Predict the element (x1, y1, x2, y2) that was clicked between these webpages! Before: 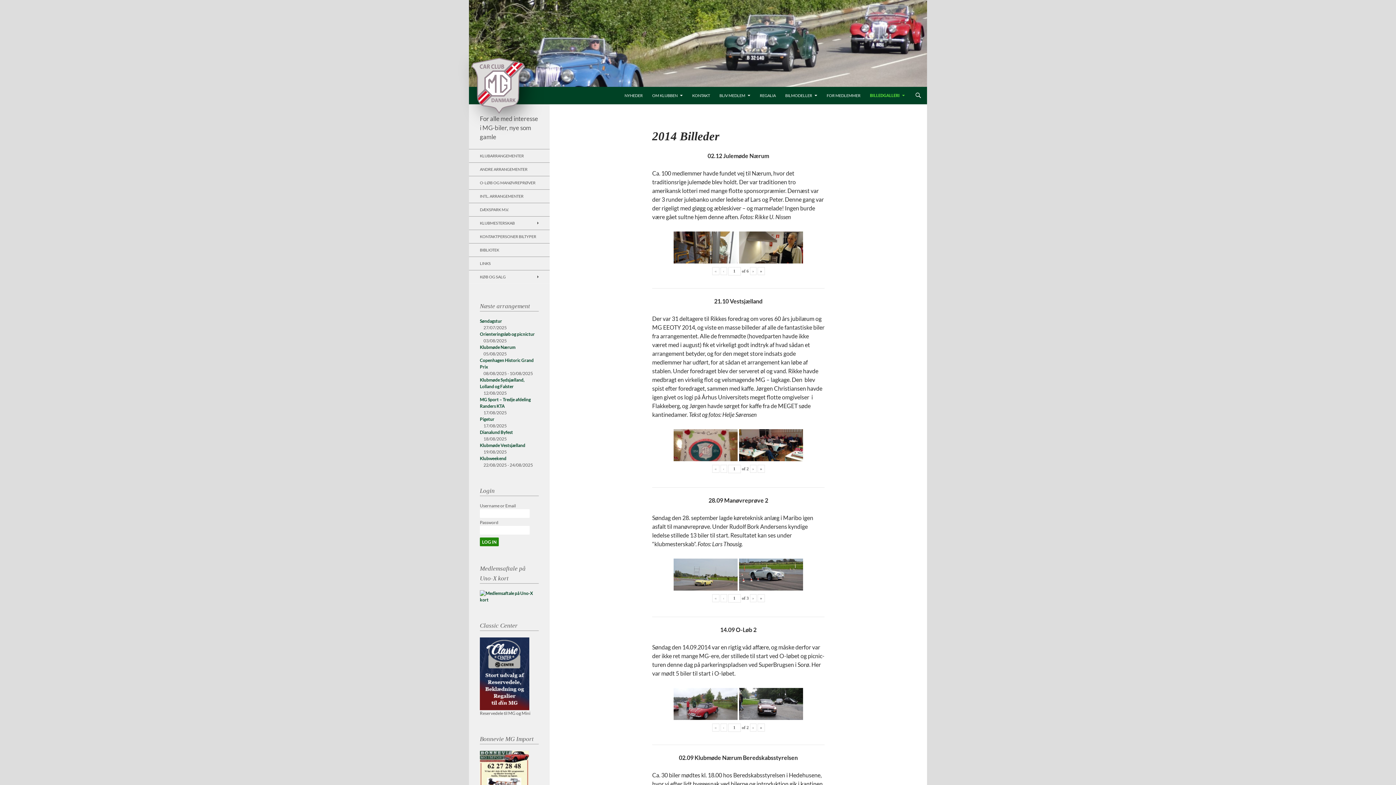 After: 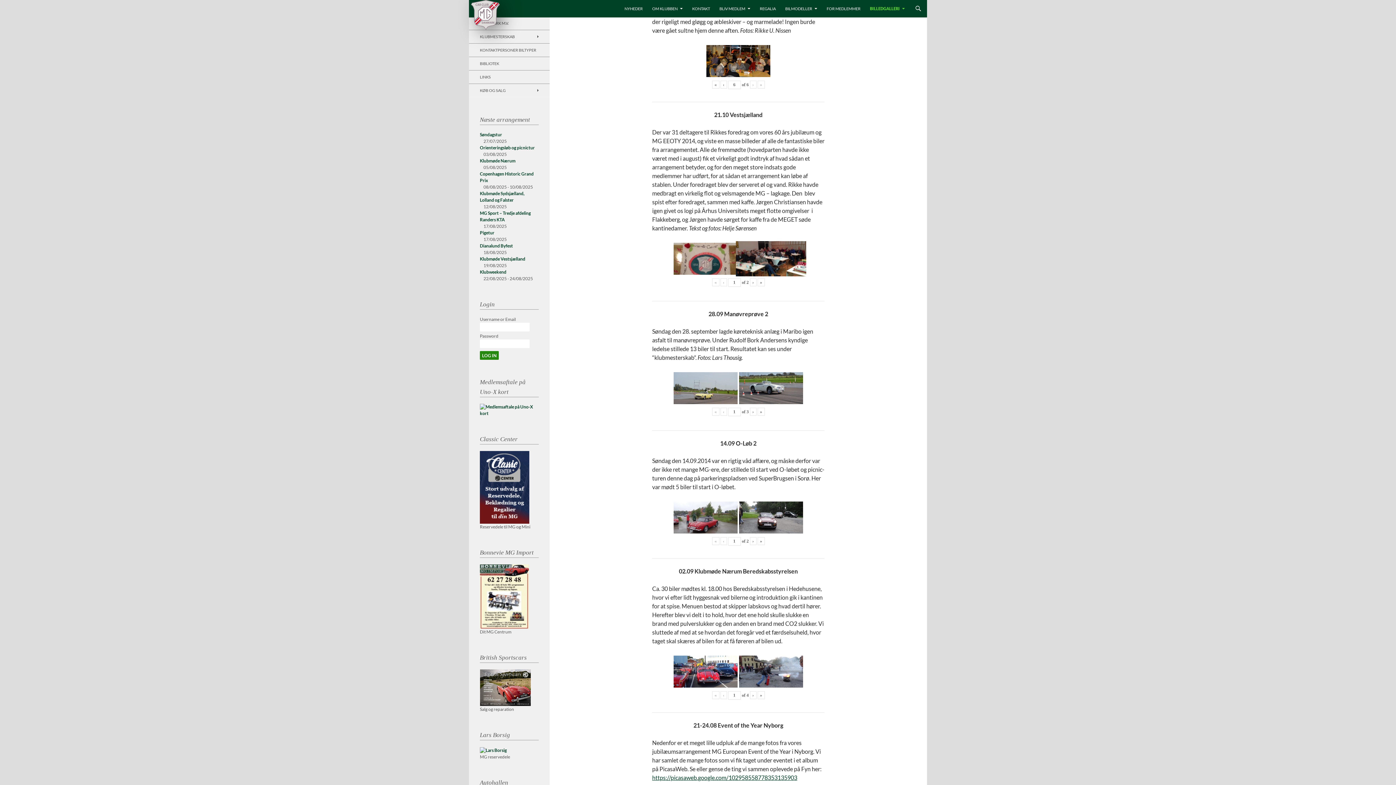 Action: label: » bbox: (757, 267, 764, 275)